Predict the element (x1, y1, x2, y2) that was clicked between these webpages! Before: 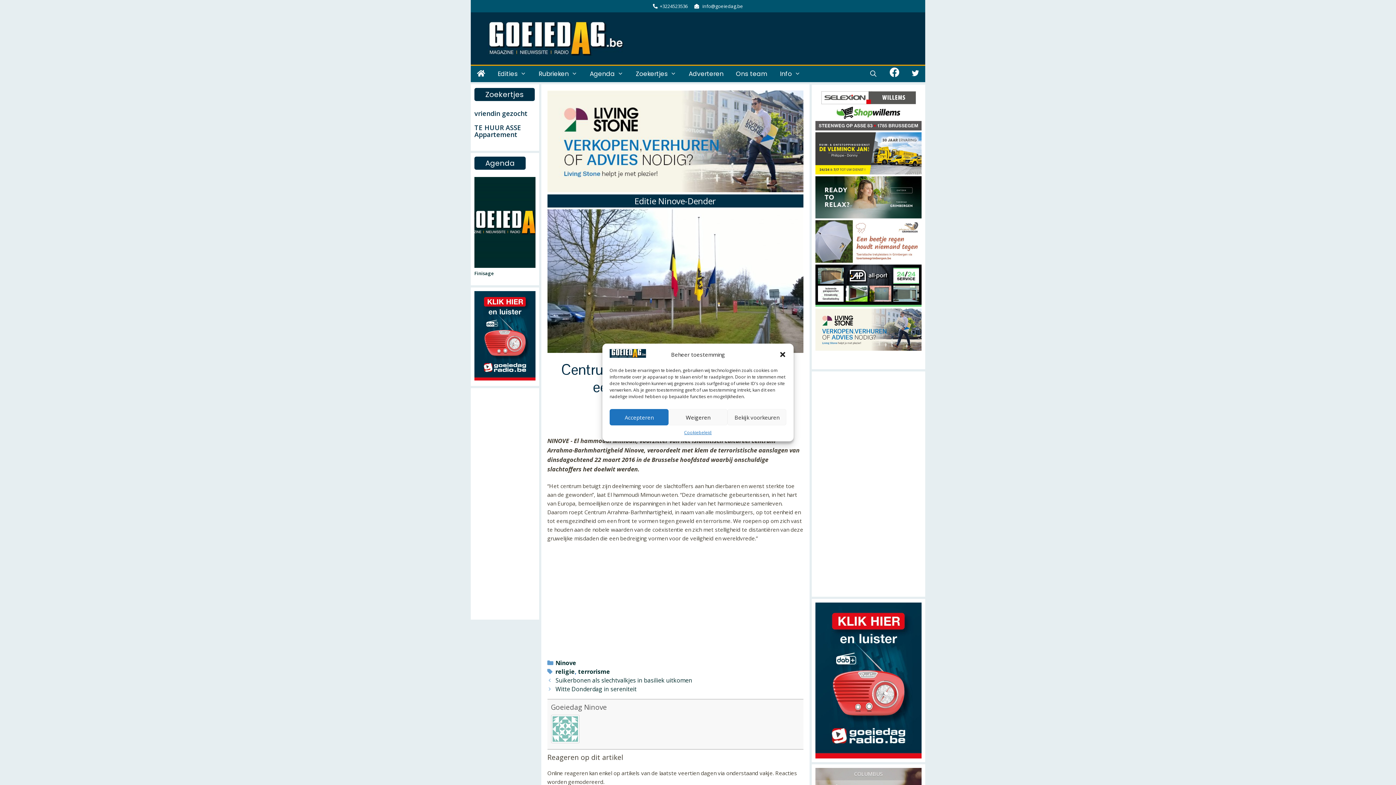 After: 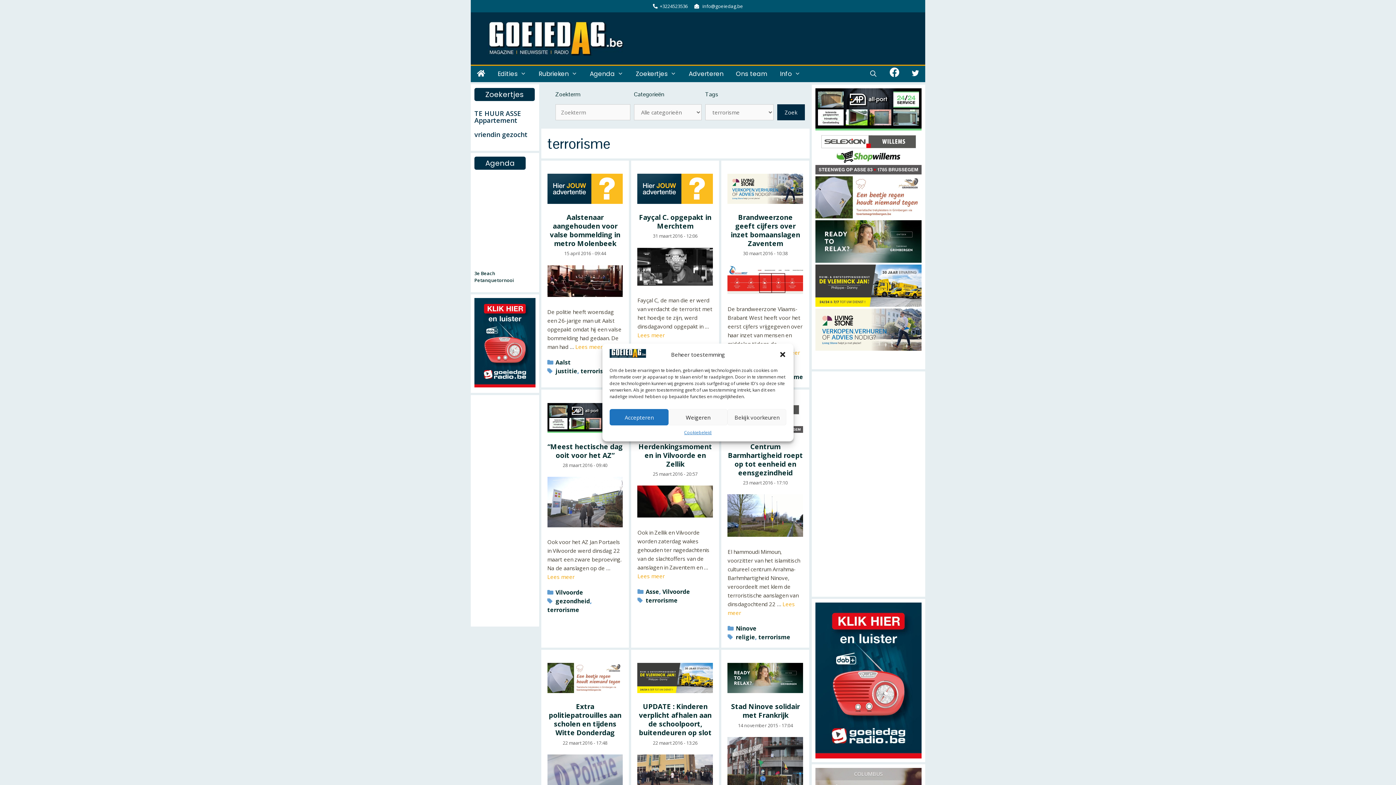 Action: label: terrorisme bbox: (578, 667, 610, 675)